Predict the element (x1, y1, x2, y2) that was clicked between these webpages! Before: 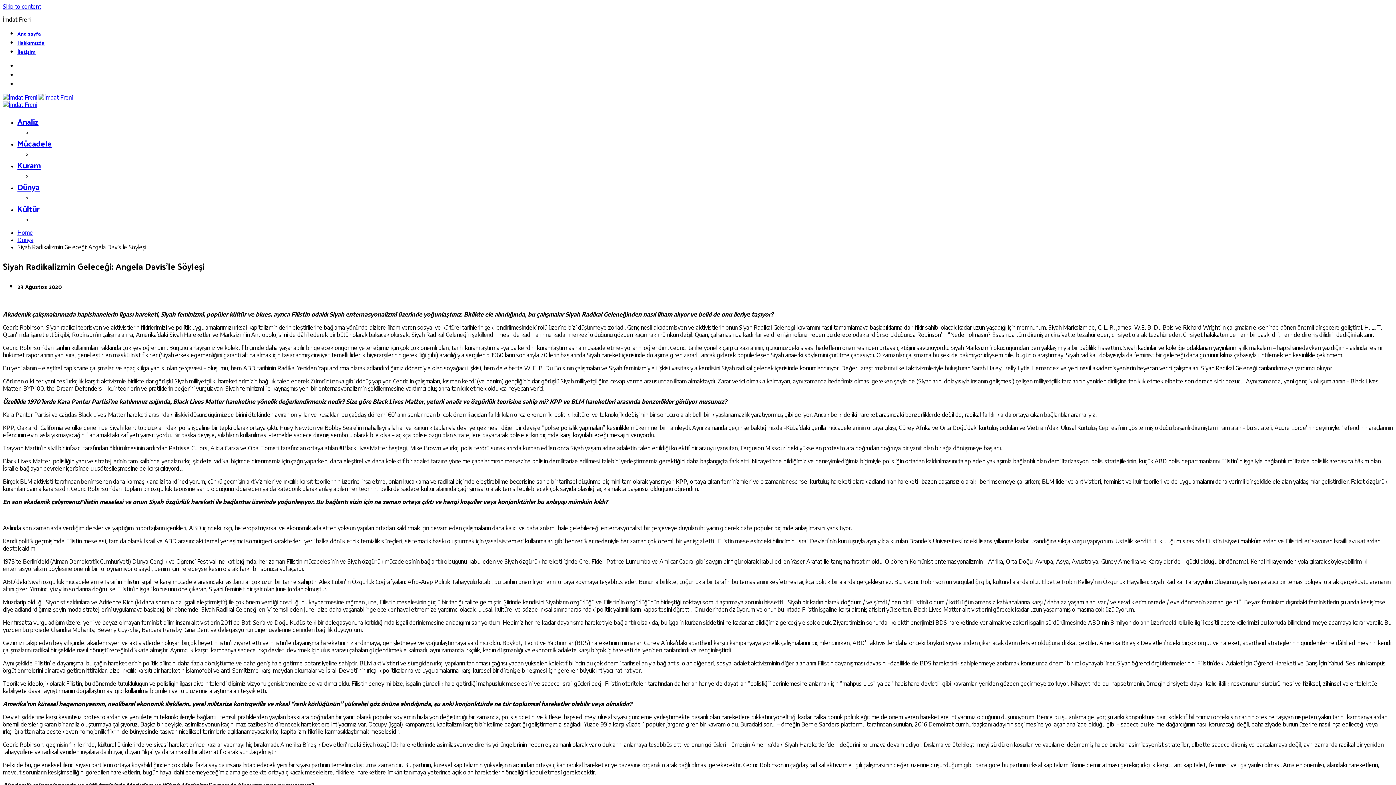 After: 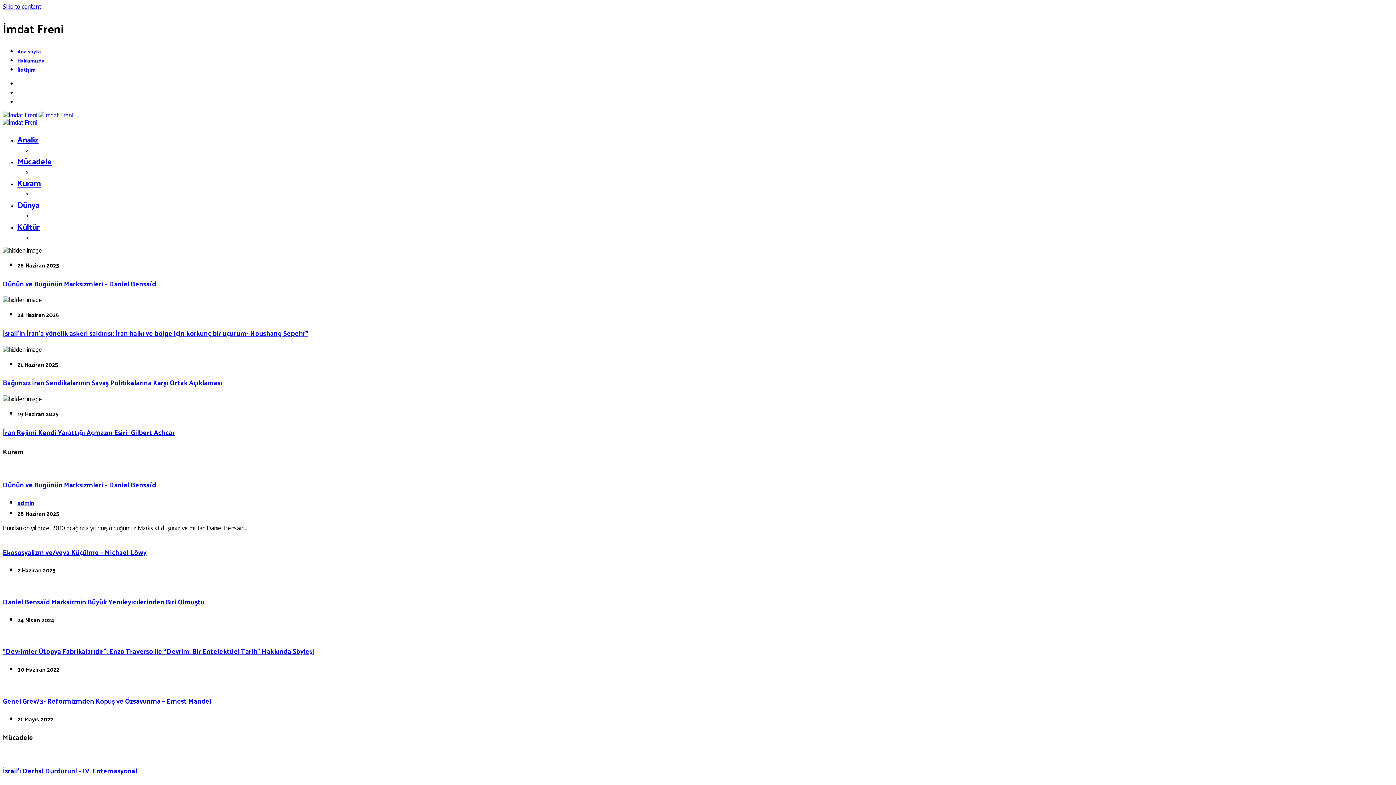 Action: bbox: (17, 229, 33, 236) label: Home